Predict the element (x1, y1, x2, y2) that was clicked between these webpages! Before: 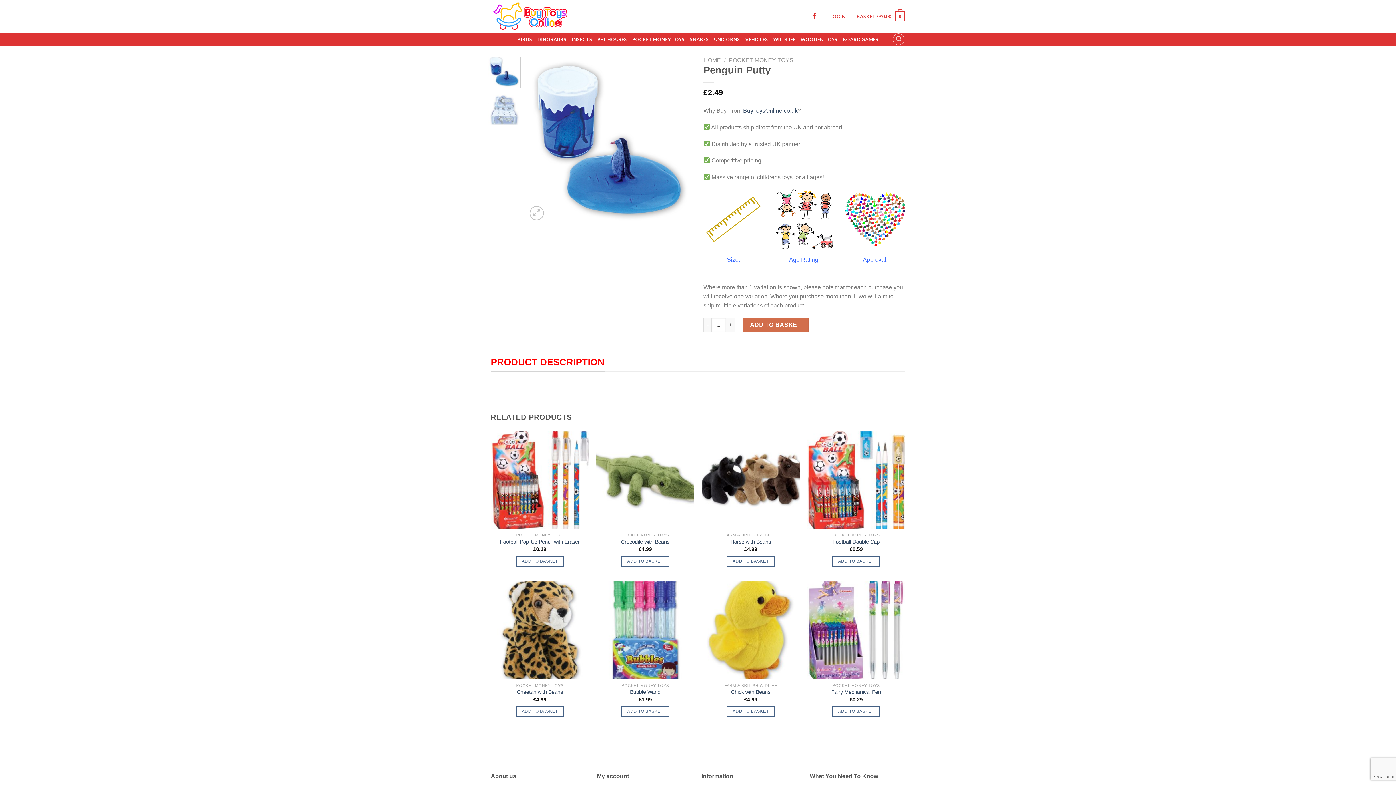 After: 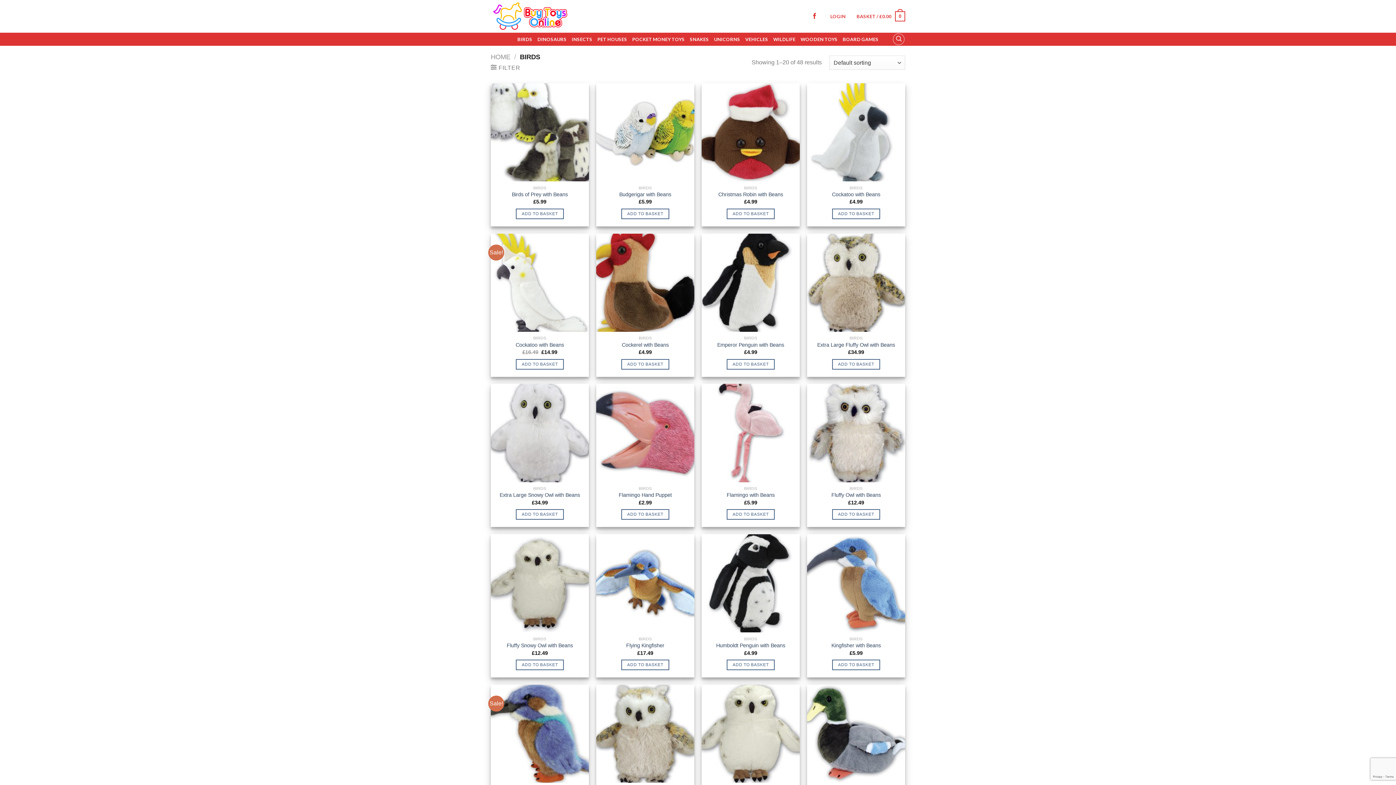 Action: label: BIRDS bbox: (517, 32, 532, 45)